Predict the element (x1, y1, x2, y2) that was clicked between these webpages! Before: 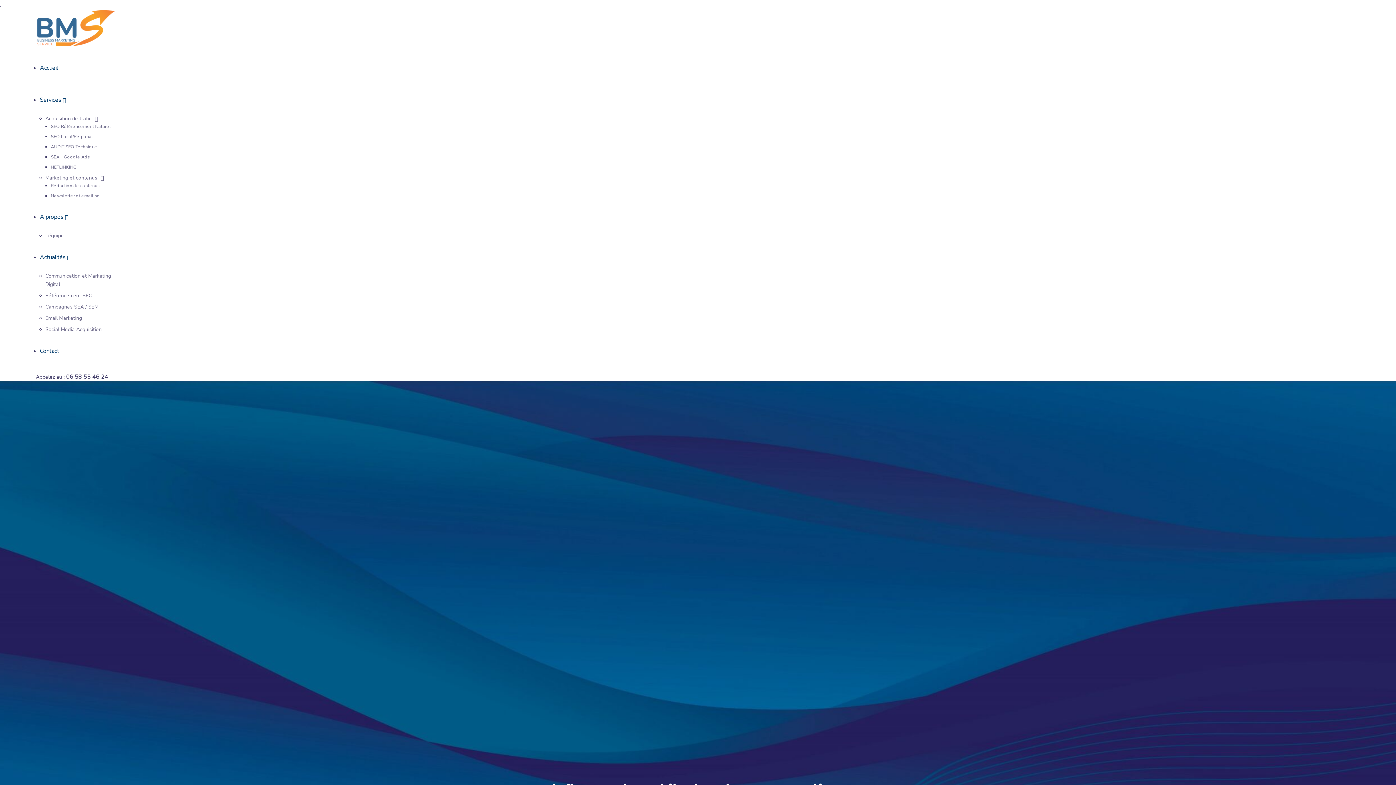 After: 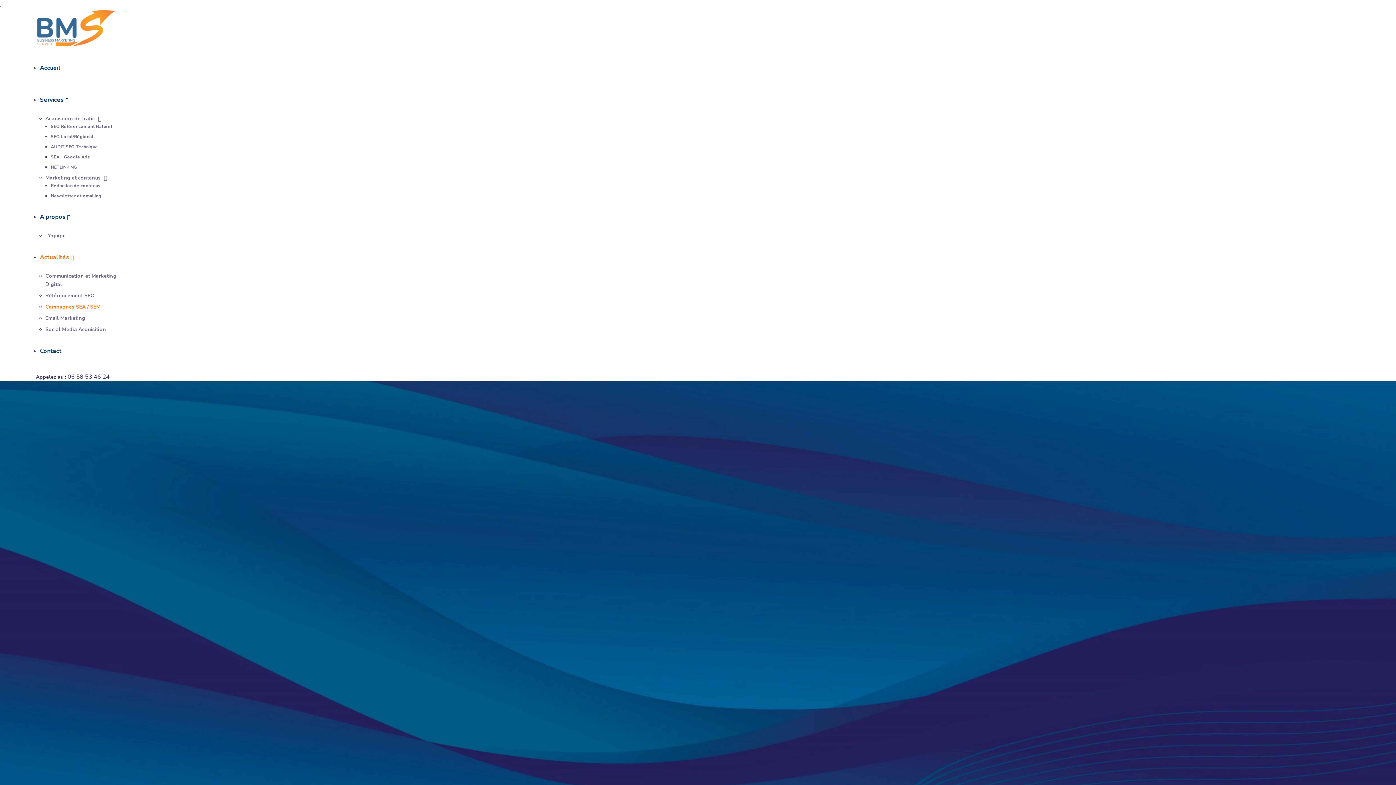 Action: bbox: (45, 303, 98, 310) label: Campagnes SEA / SEM